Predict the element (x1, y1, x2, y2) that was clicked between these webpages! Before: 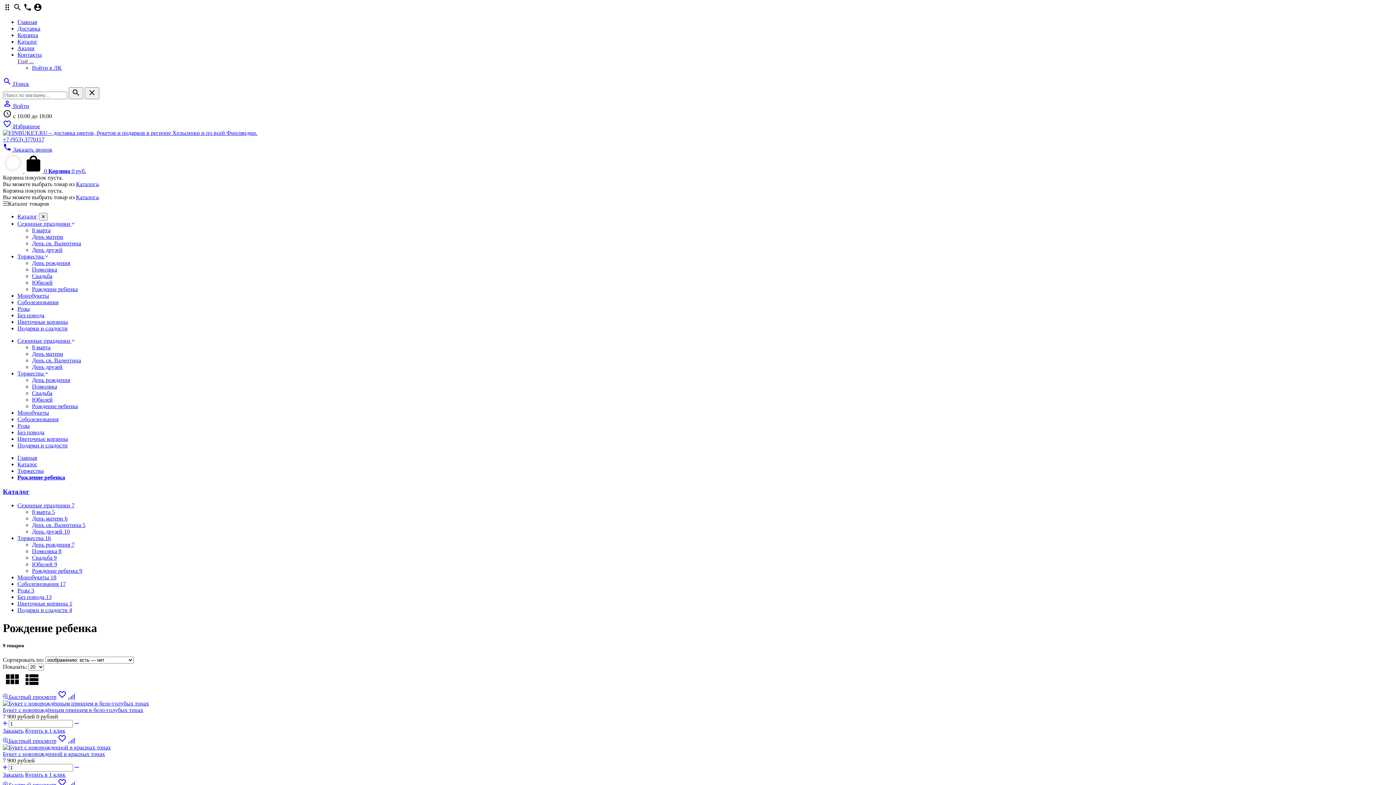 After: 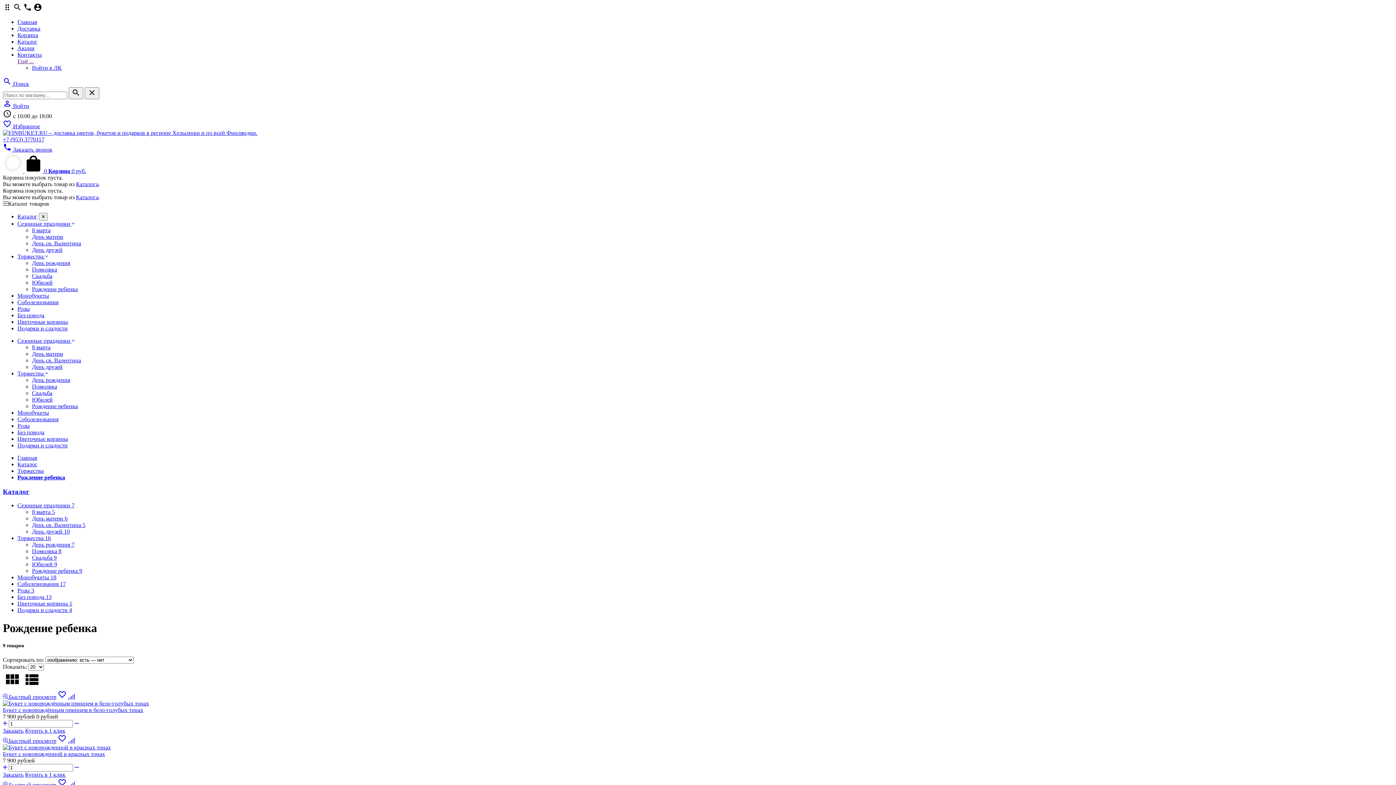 Action: bbox: (2, 764, 7, 770)